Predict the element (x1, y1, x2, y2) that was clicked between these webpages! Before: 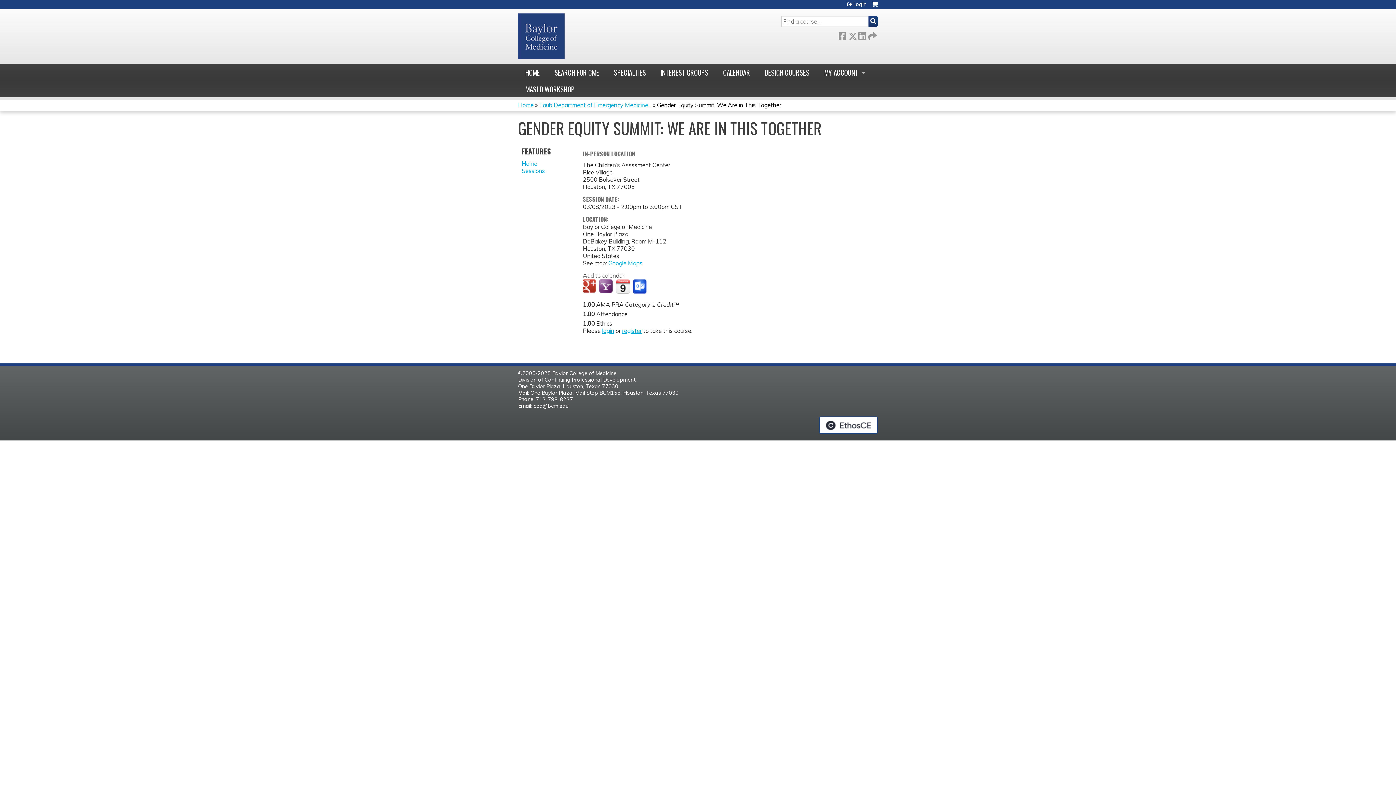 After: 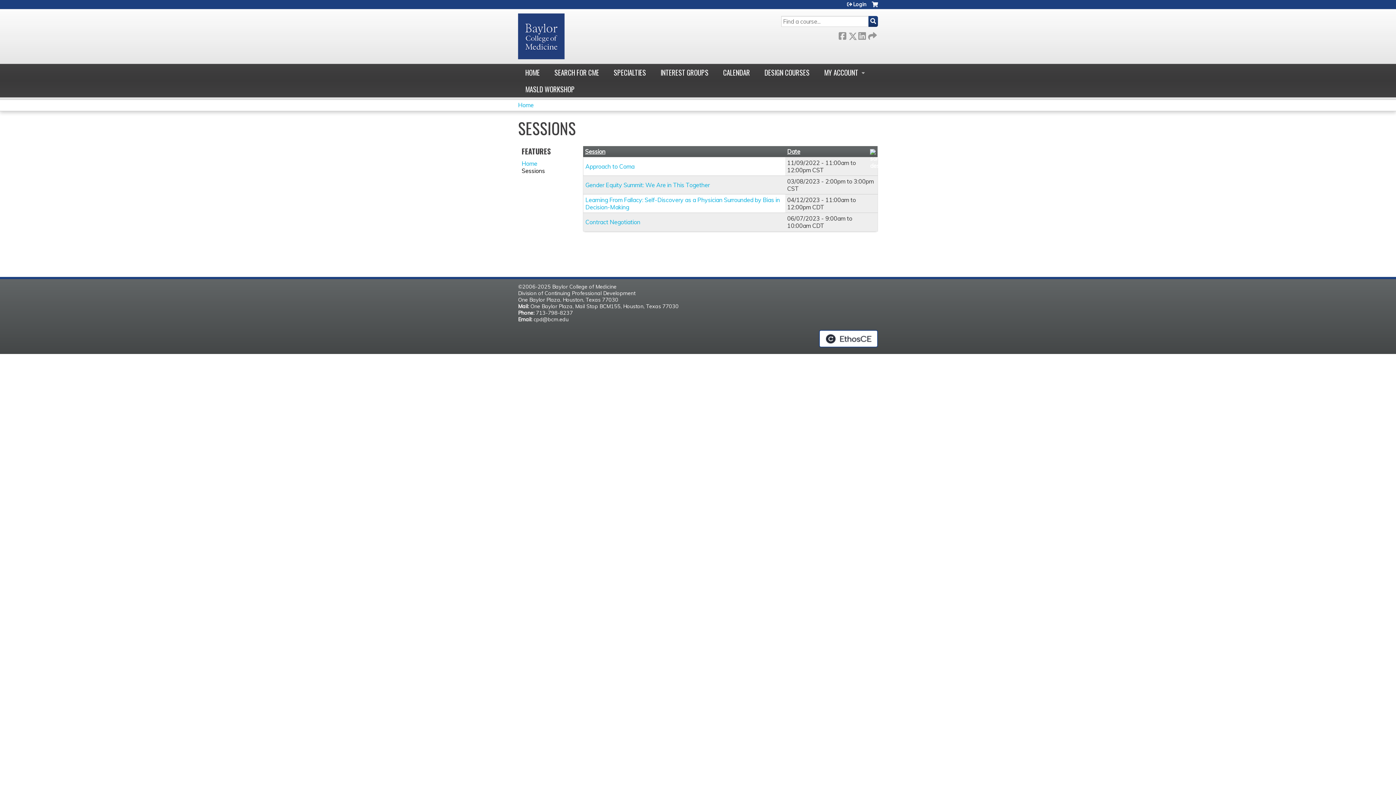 Action: bbox: (521, 167, 545, 174) label: Sessions